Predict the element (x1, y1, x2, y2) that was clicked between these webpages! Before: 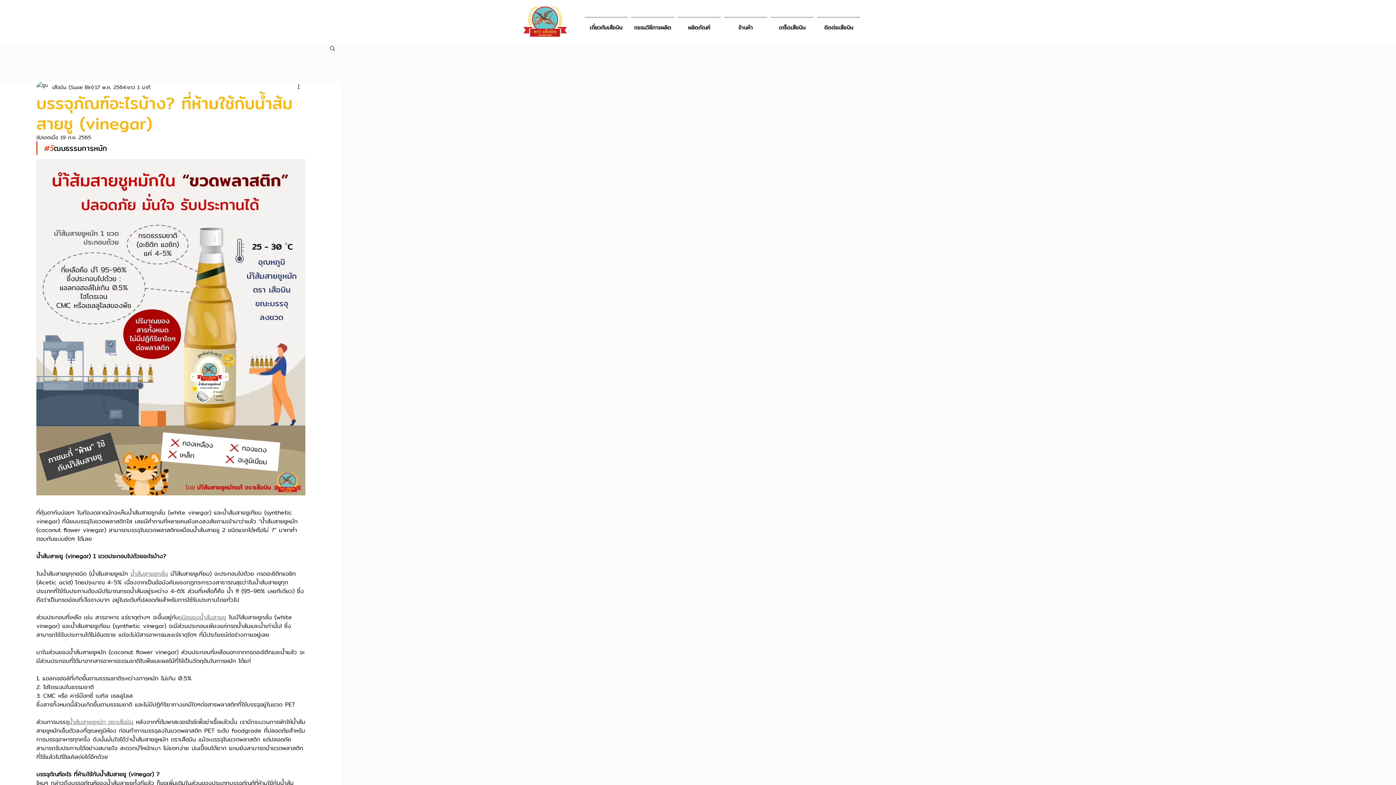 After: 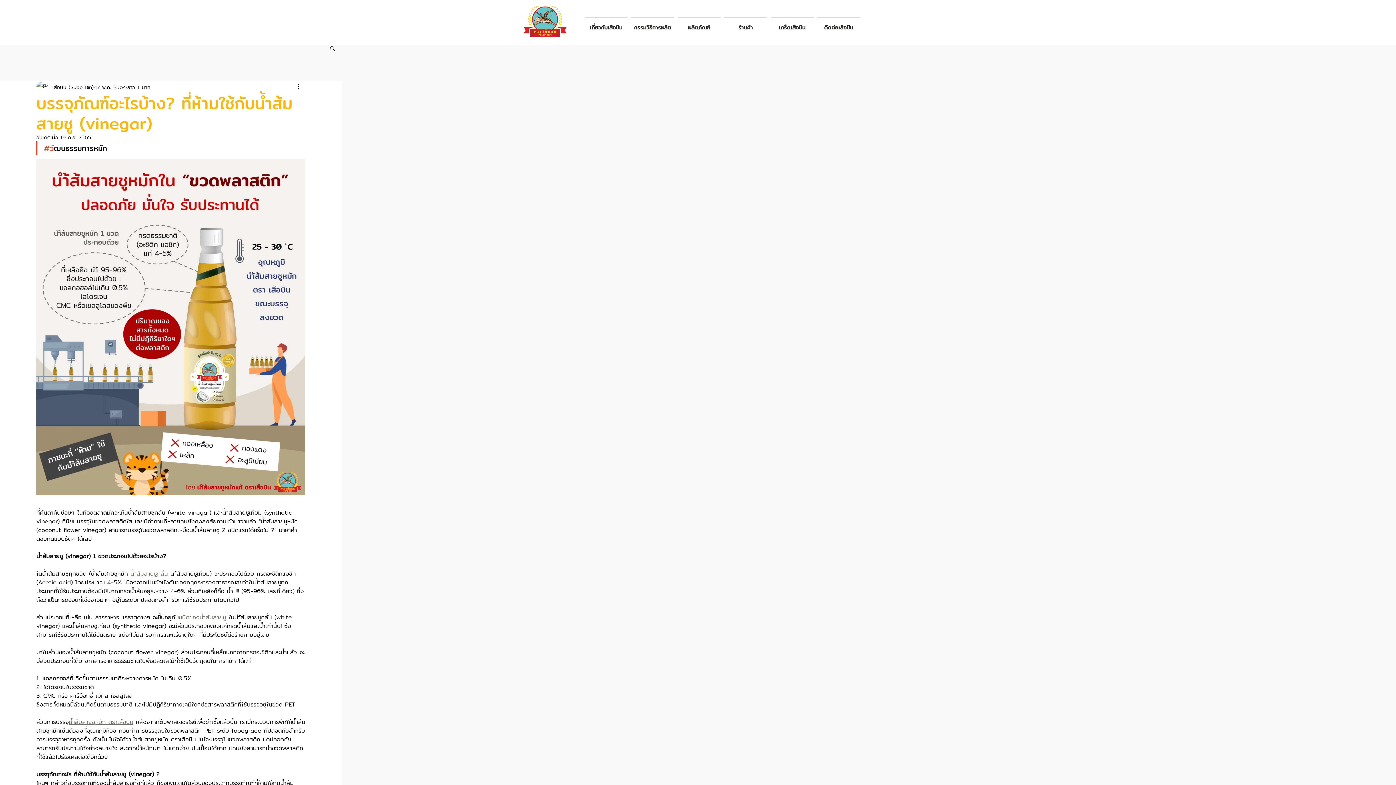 Action: bbox: (329, 45, 336, 50) label: ค้นหา